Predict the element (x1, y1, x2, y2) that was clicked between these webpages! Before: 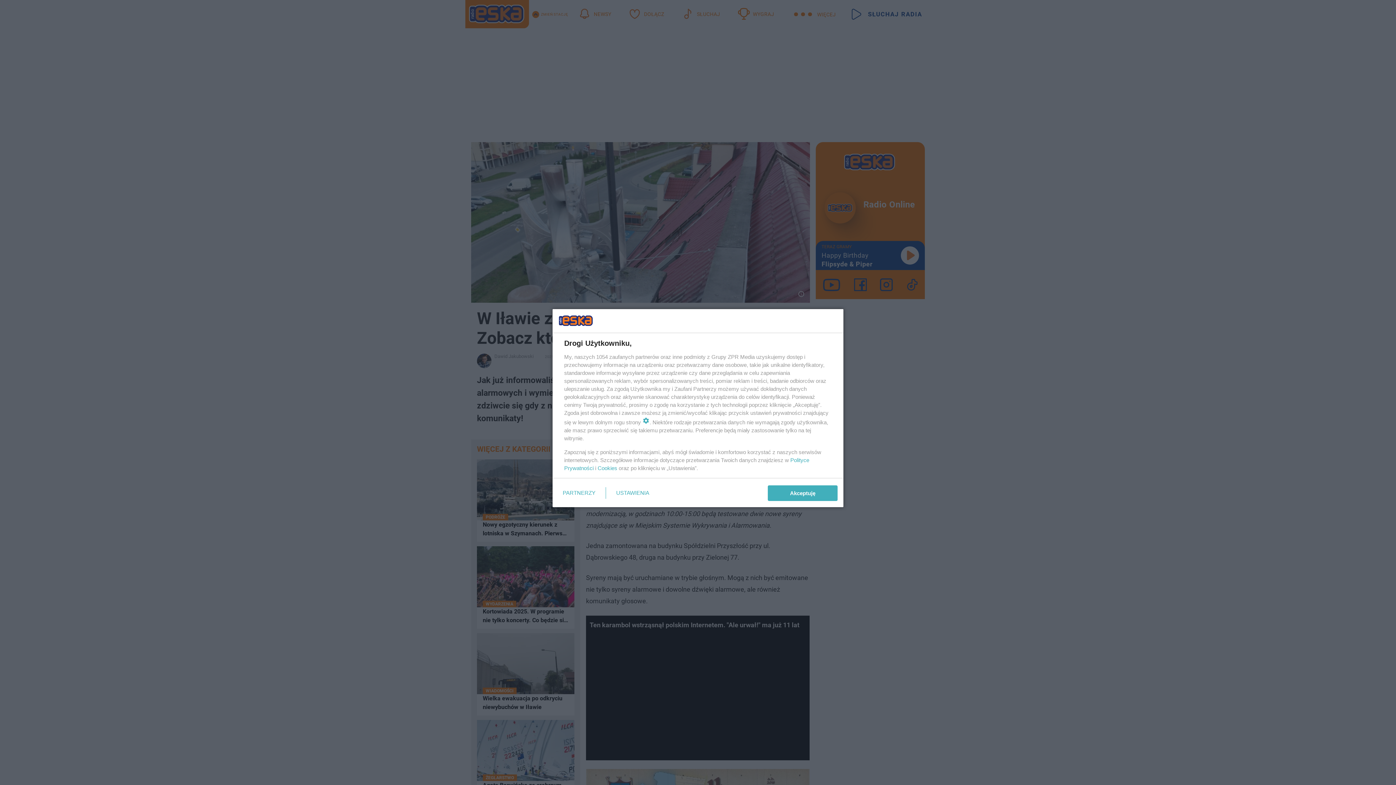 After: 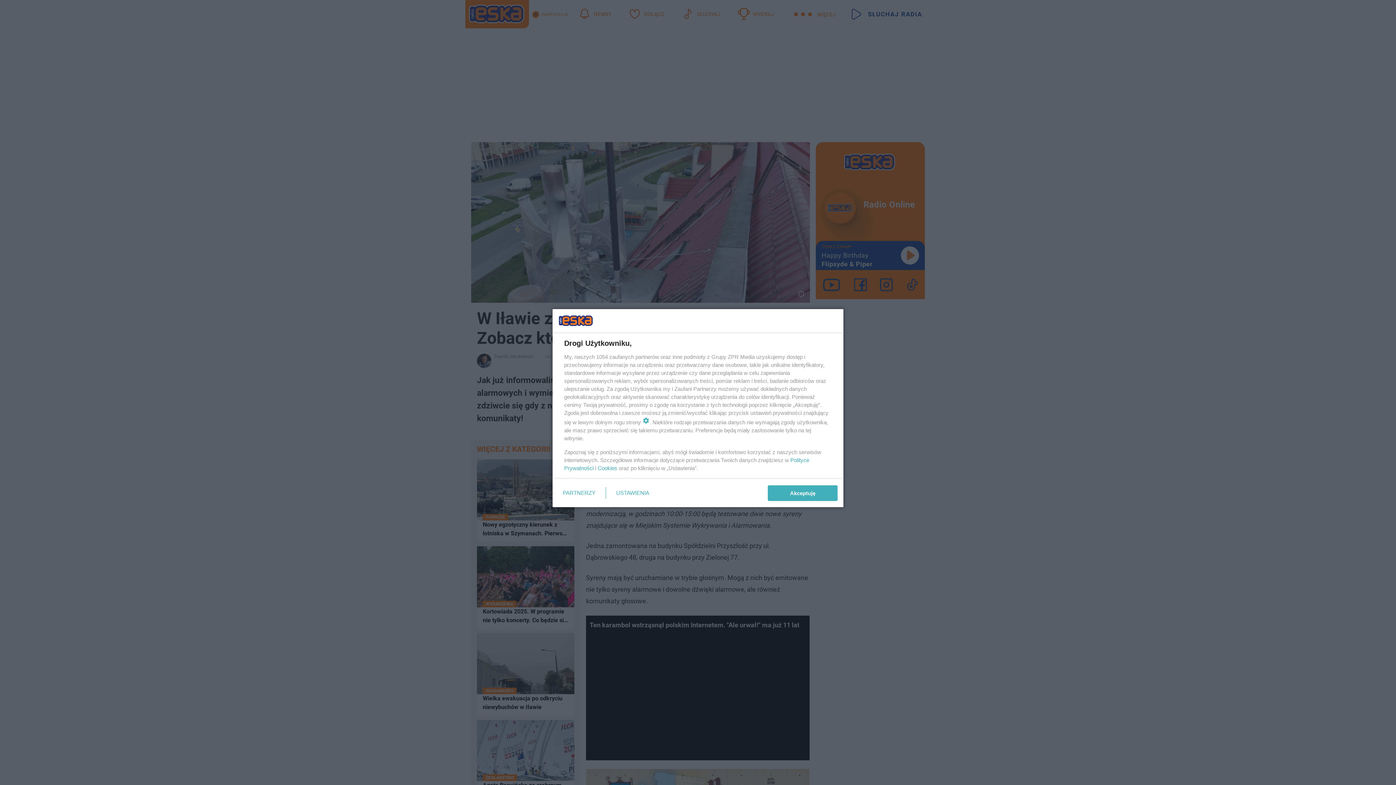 Action: bbox: (597, 465, 617, 471) label: Cookies